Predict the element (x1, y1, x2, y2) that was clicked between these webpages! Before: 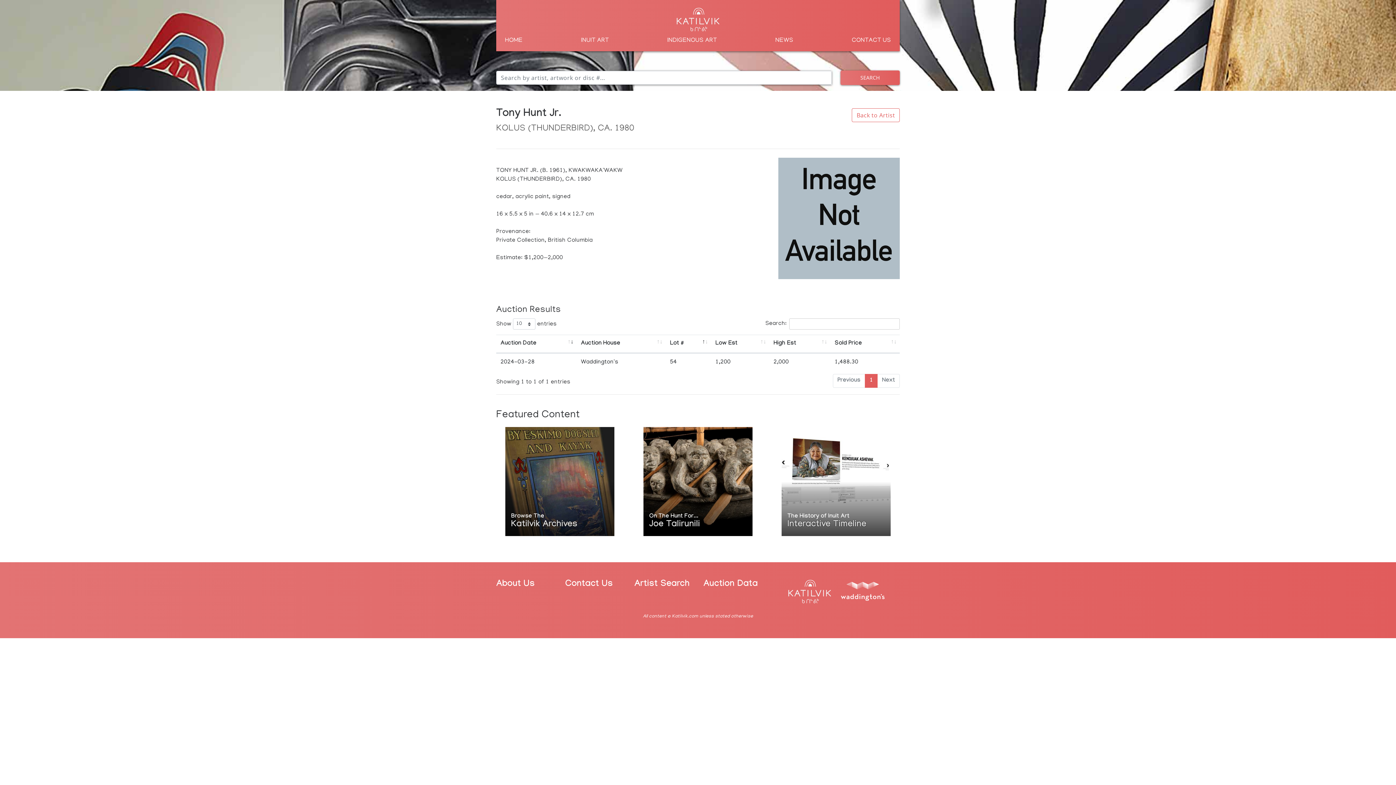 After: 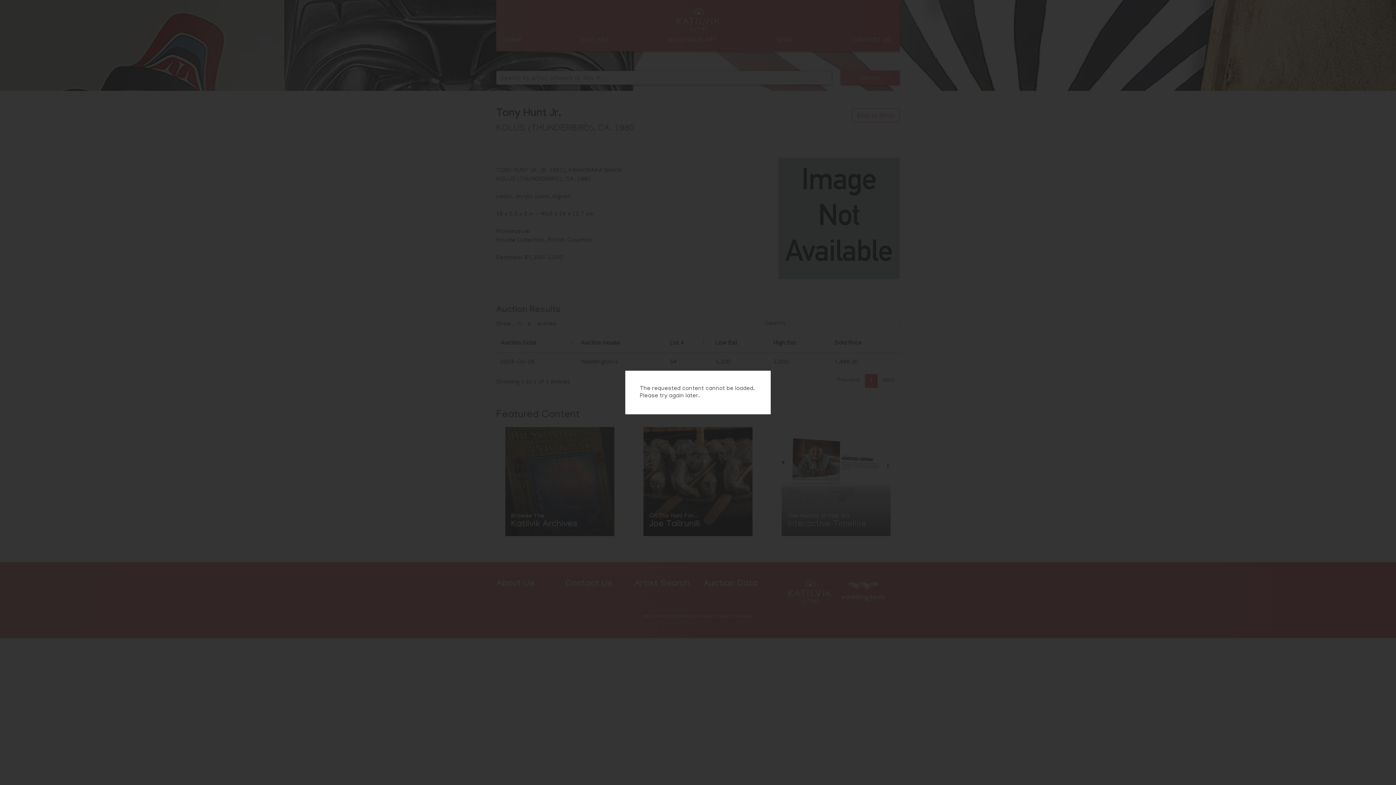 Action: bbox: (778, 215, 900, 222)